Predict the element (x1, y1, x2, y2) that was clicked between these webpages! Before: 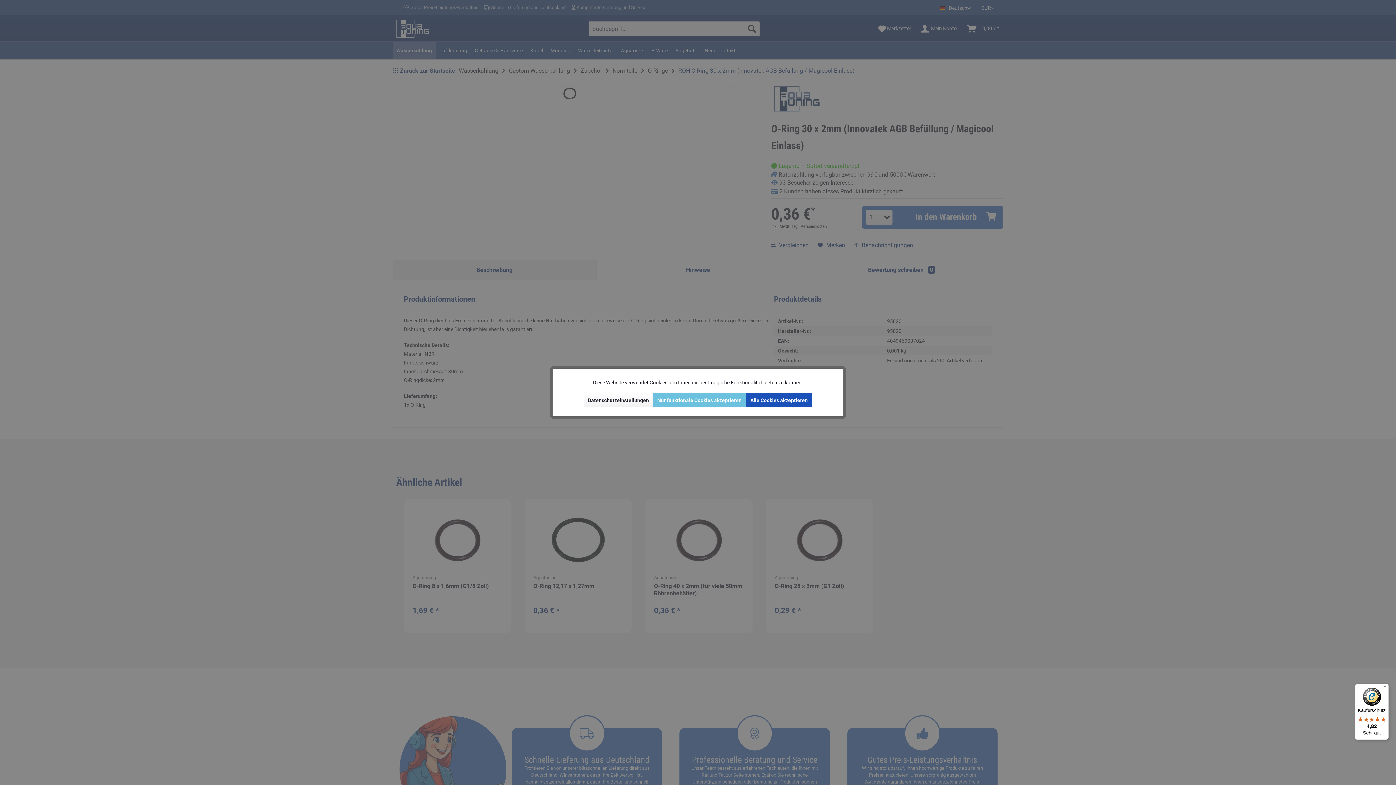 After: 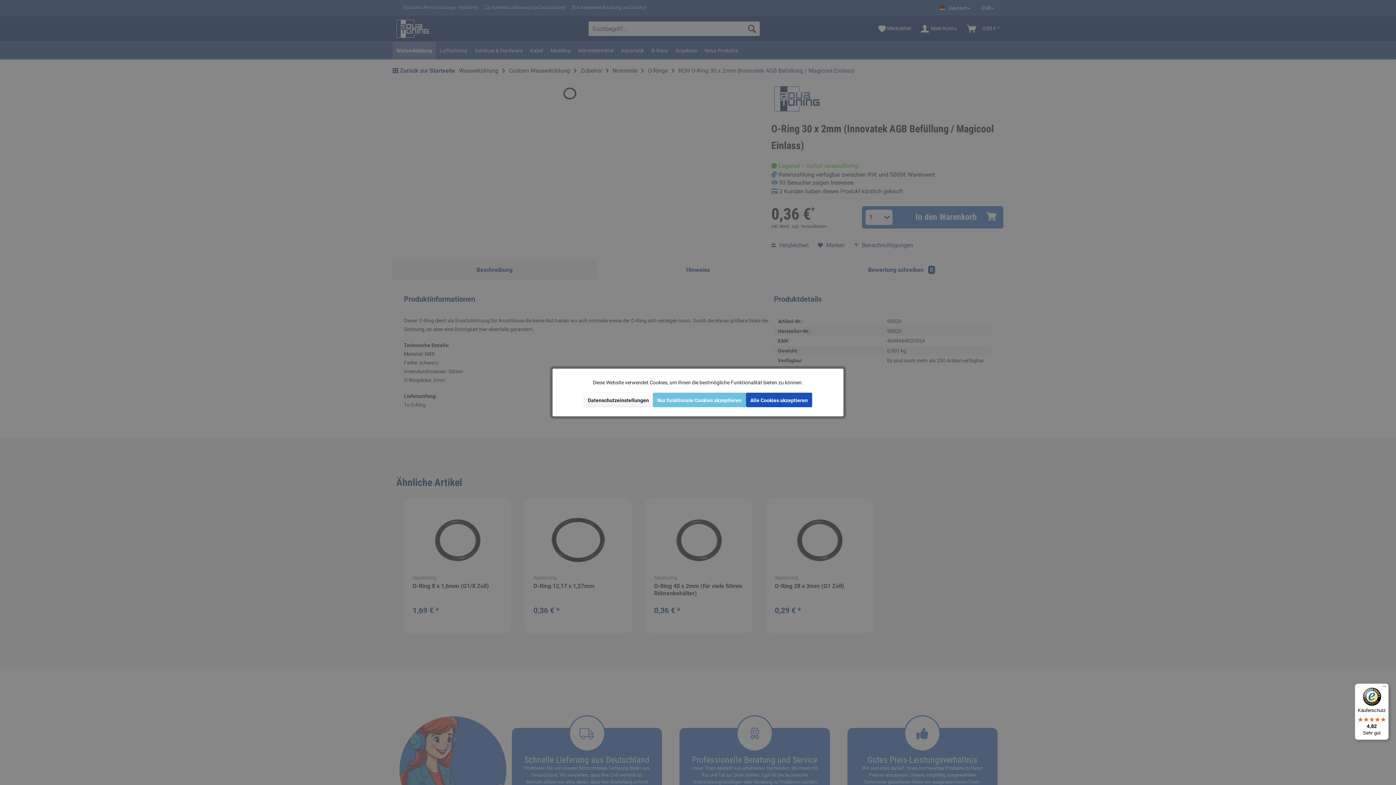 Action: bbox: (1355, 684, 1389, 740) label: Käuferschutz

4,82

Sehr gut